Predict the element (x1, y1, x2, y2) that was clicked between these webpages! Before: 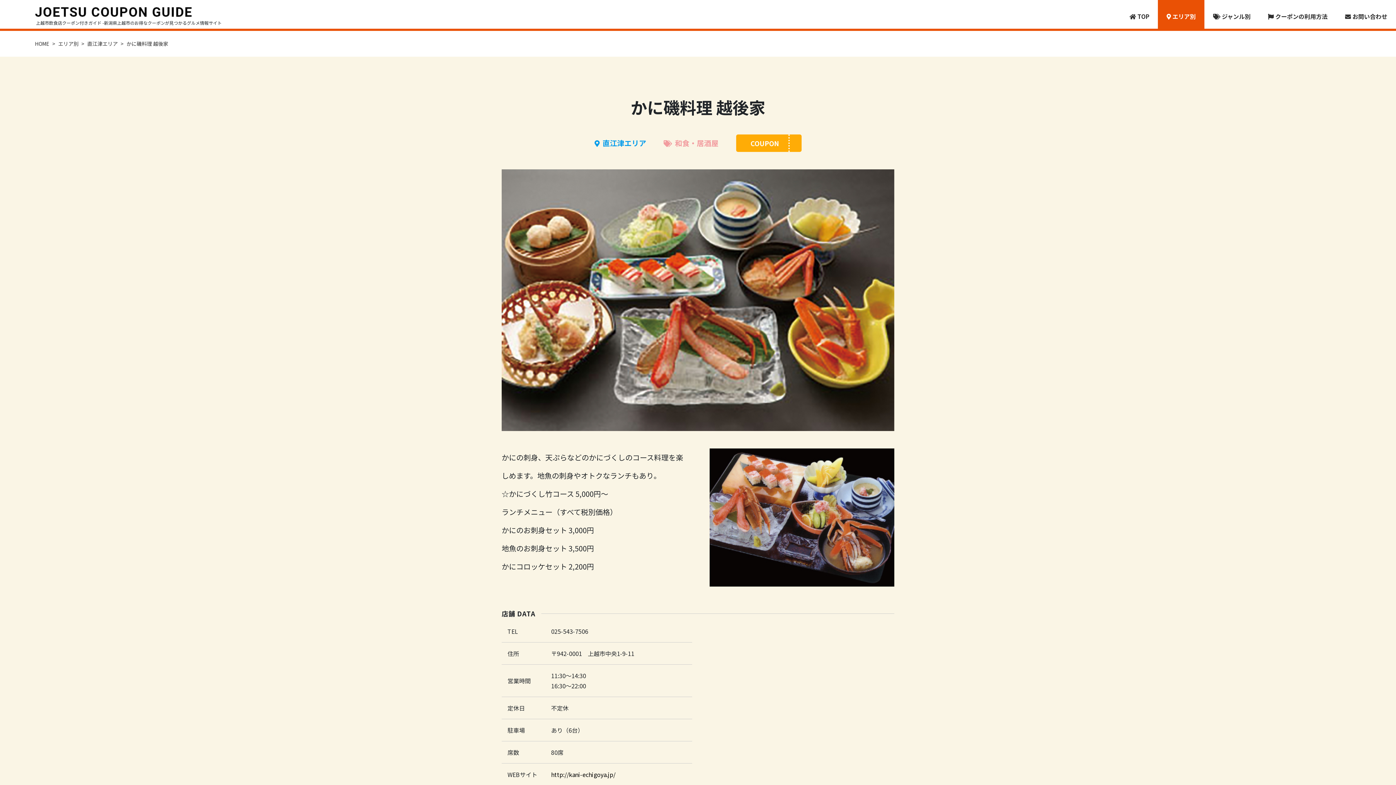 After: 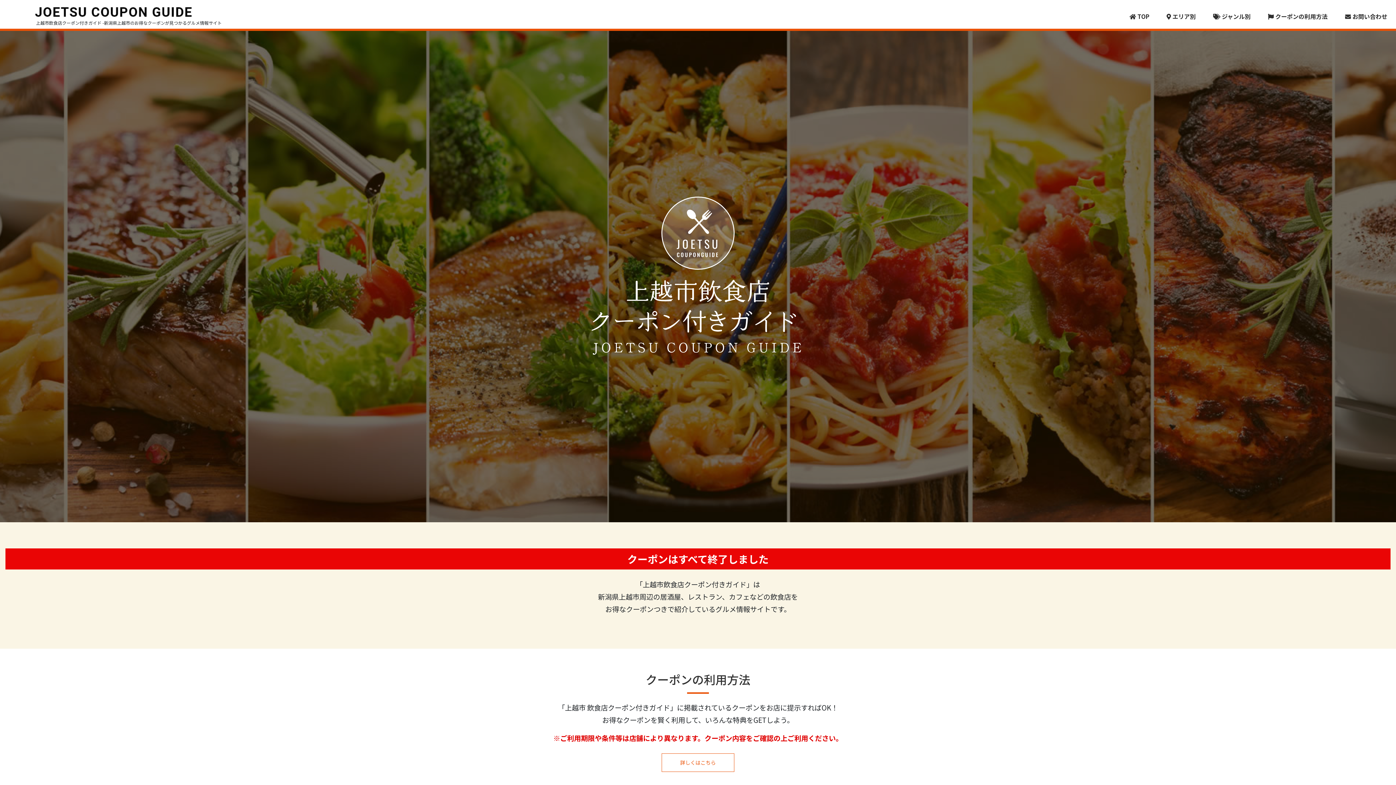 Action: bbox: (34, 3, 221, 20)